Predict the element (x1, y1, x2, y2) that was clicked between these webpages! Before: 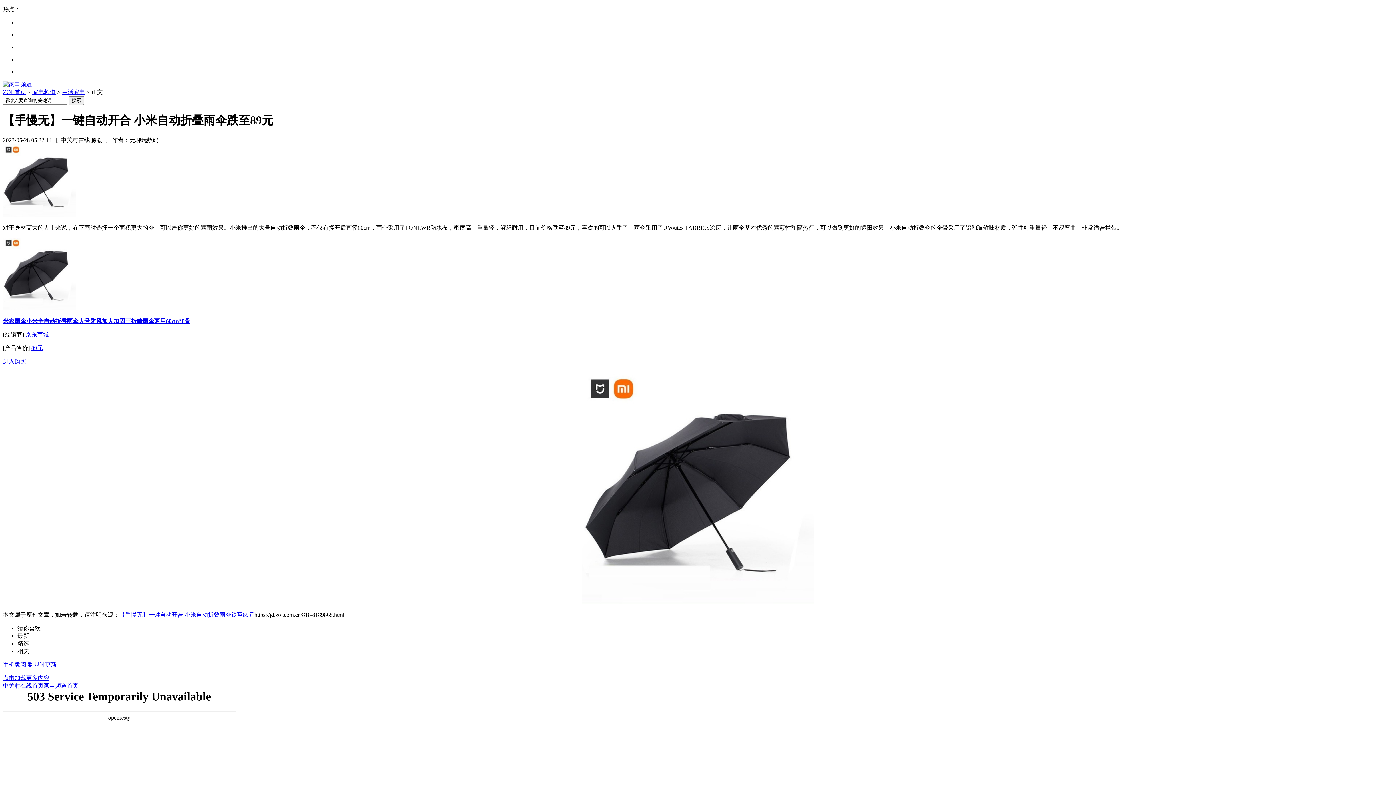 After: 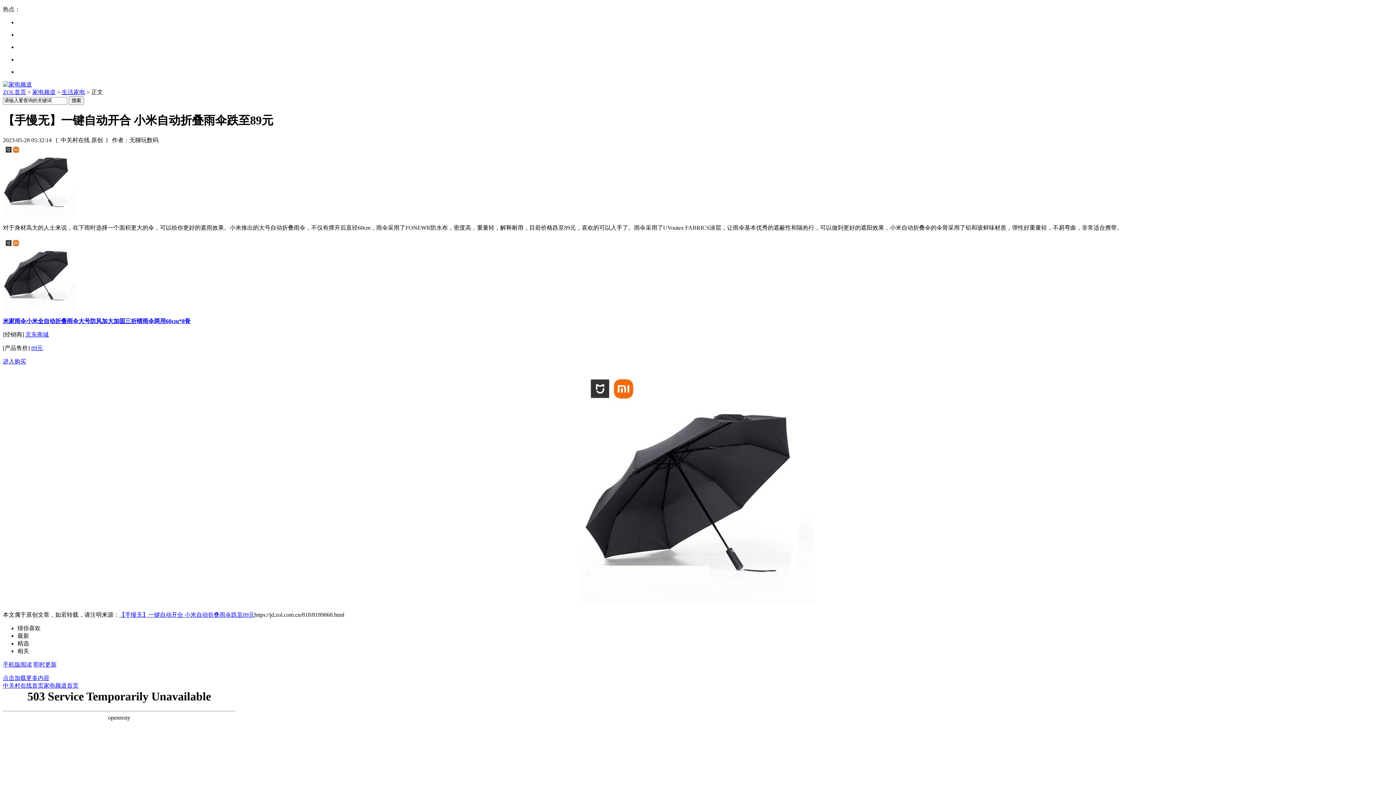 Action: label: 【手慢无】一键自动开合 小米自动折叠雨伞跌至89元 bbox: (119, 611, 254, 618)